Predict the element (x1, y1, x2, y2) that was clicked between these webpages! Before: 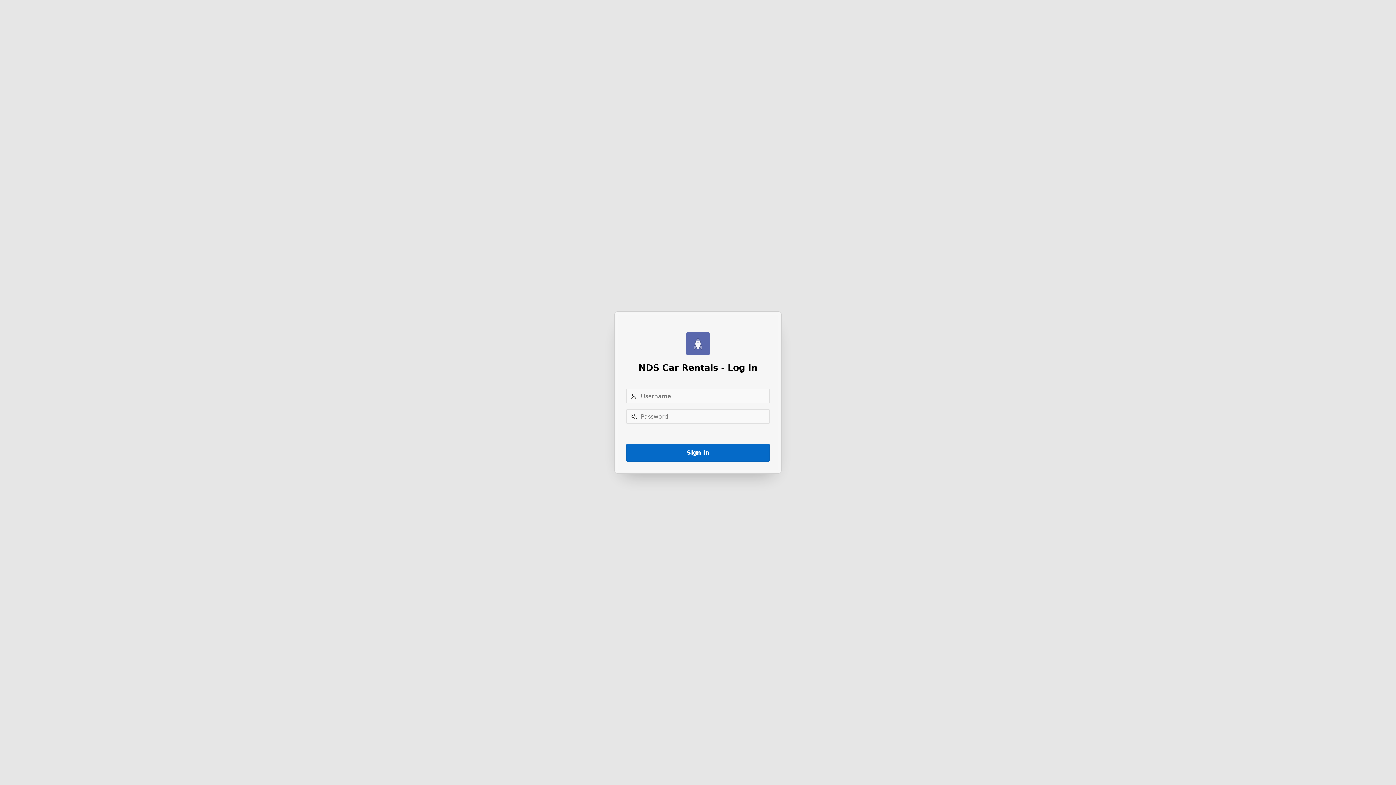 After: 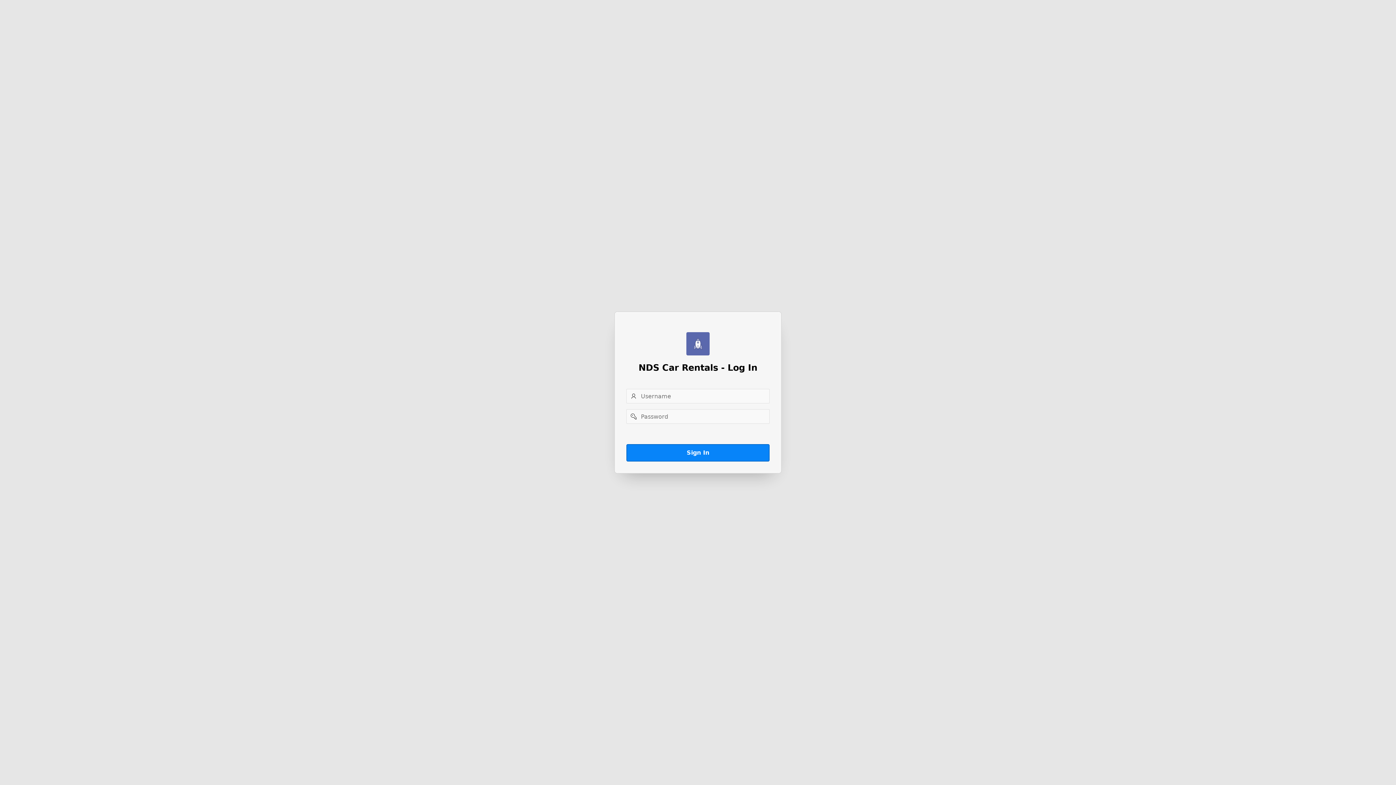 Action: label: Sign In bbox: (626, 444, 769, 461)